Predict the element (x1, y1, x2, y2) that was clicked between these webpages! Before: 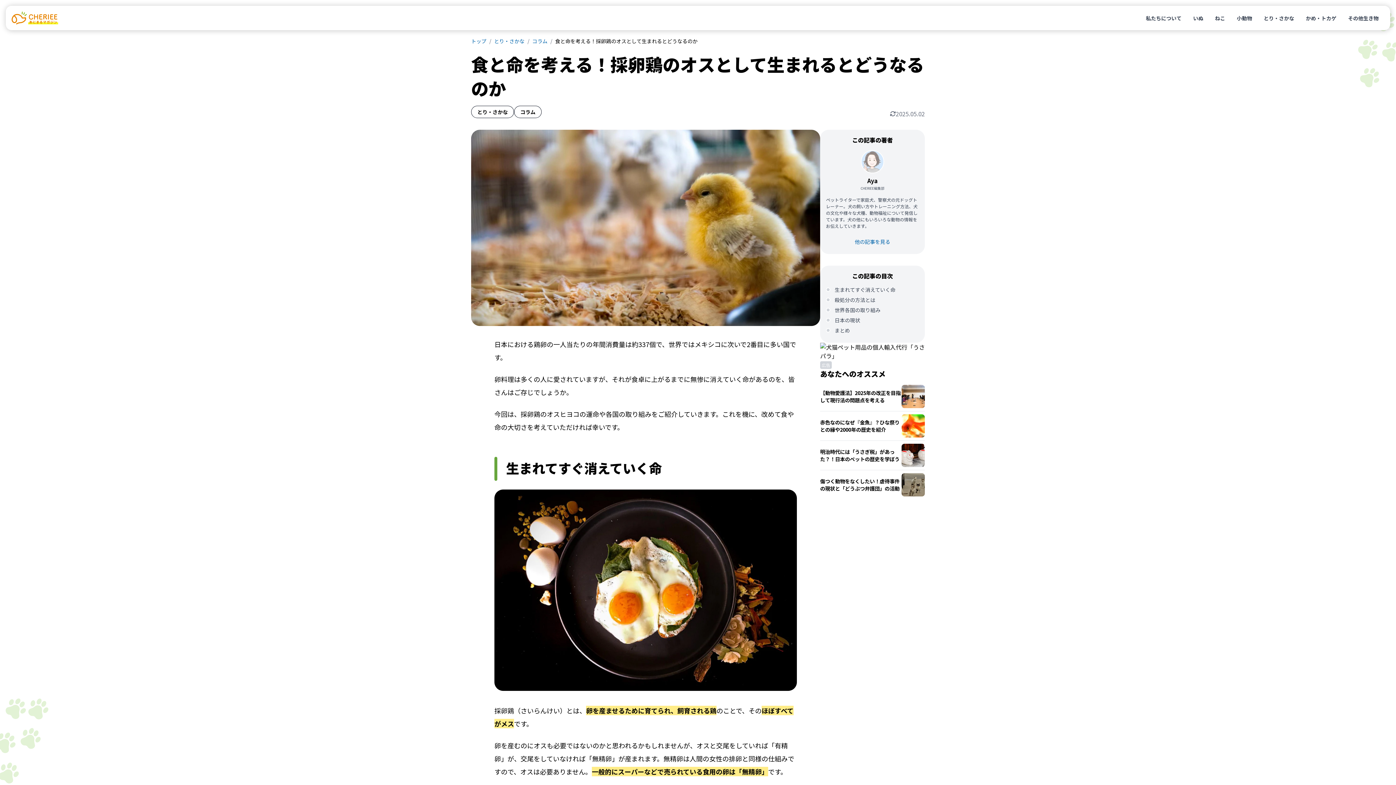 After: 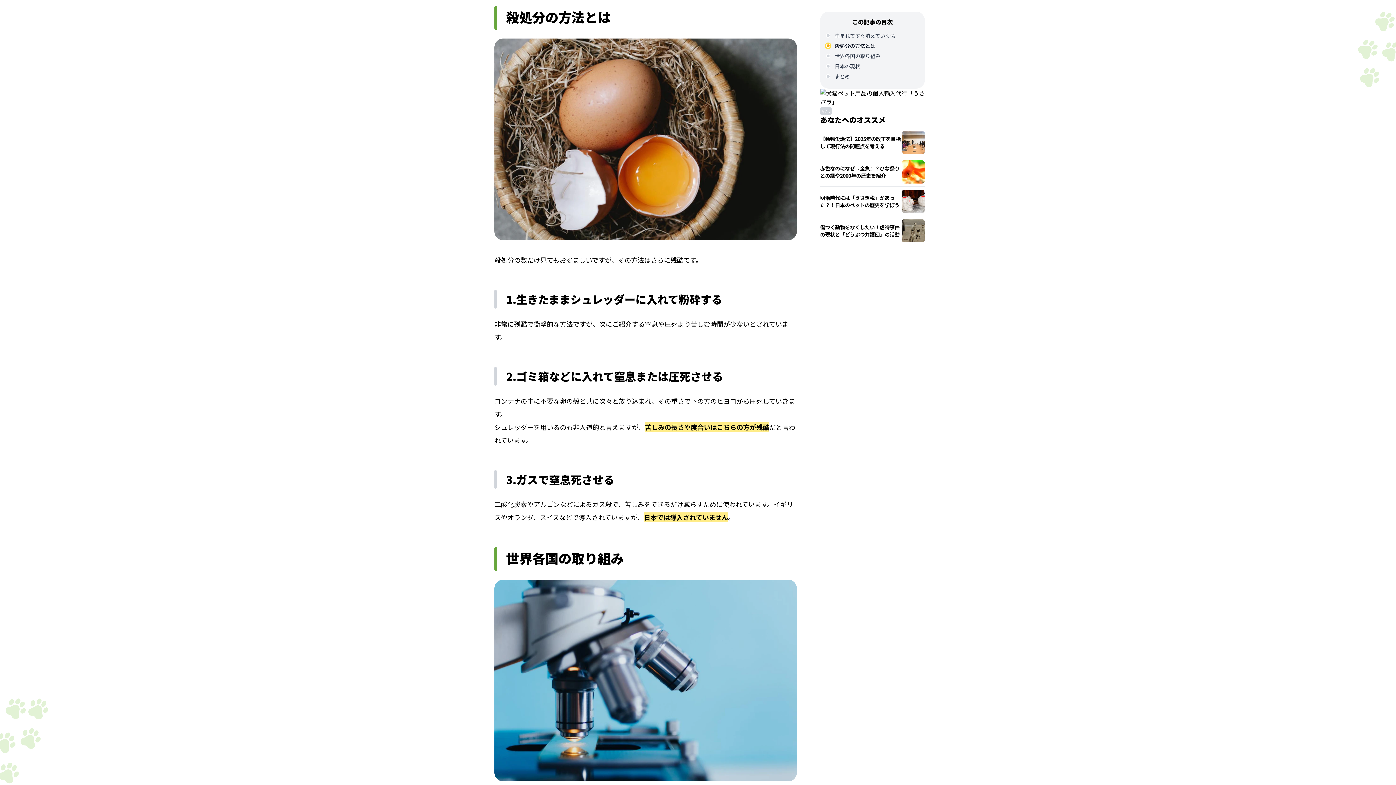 Action: bbox: (834, 296, 875, 303) label: 殺処分の方法とは